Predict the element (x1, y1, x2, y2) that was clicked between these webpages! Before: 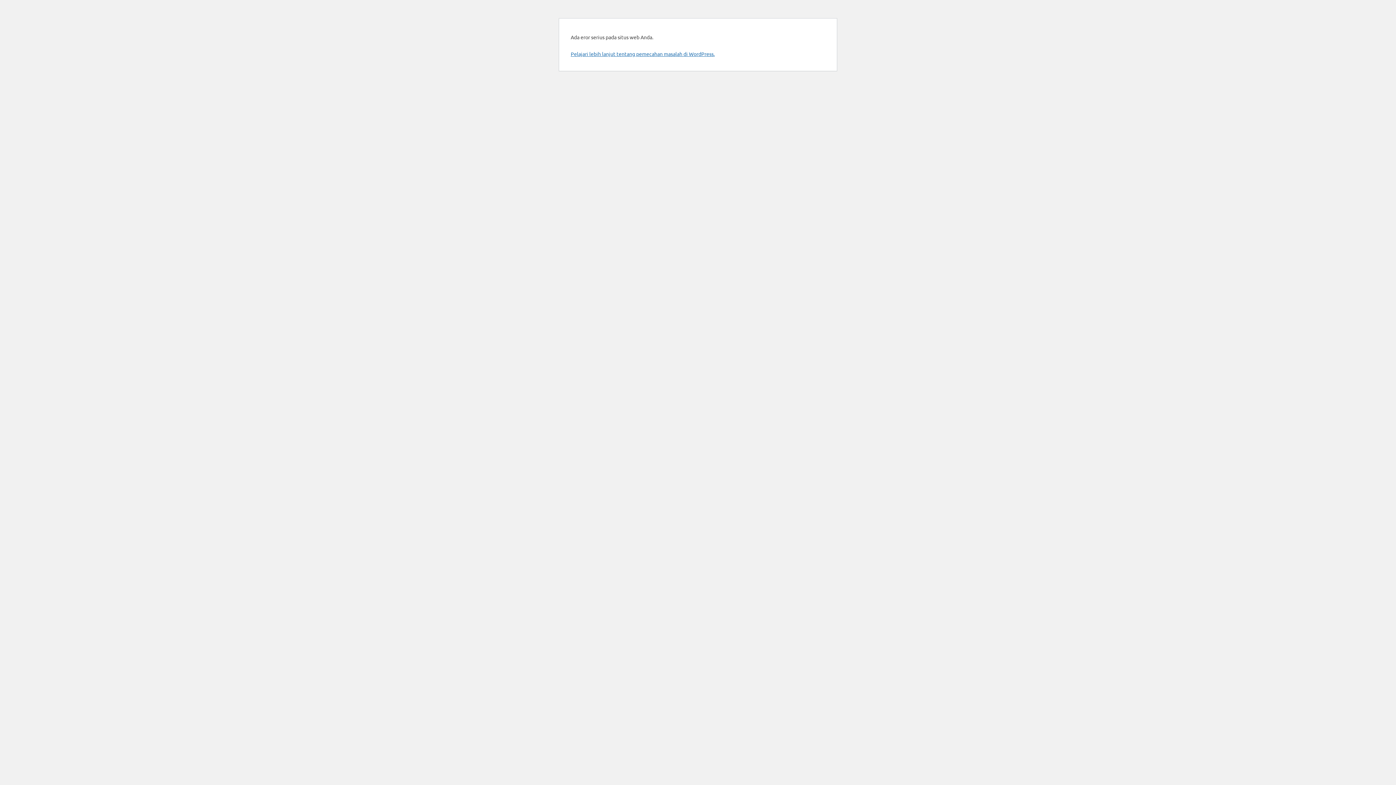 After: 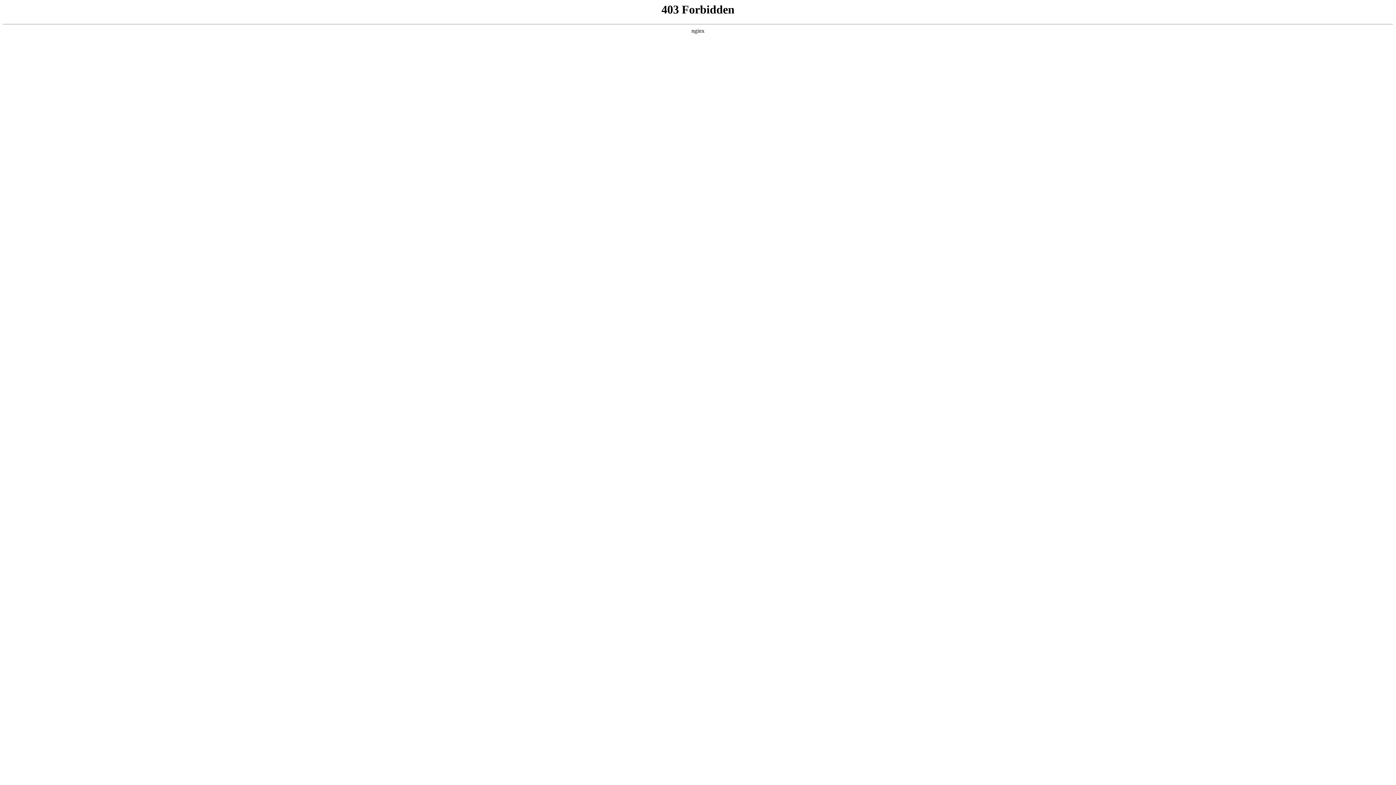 Action: label: Pelajari lebih lanjut tentang pemecahan masalah di WordPress. bbox: (570, 50, 714, 57)